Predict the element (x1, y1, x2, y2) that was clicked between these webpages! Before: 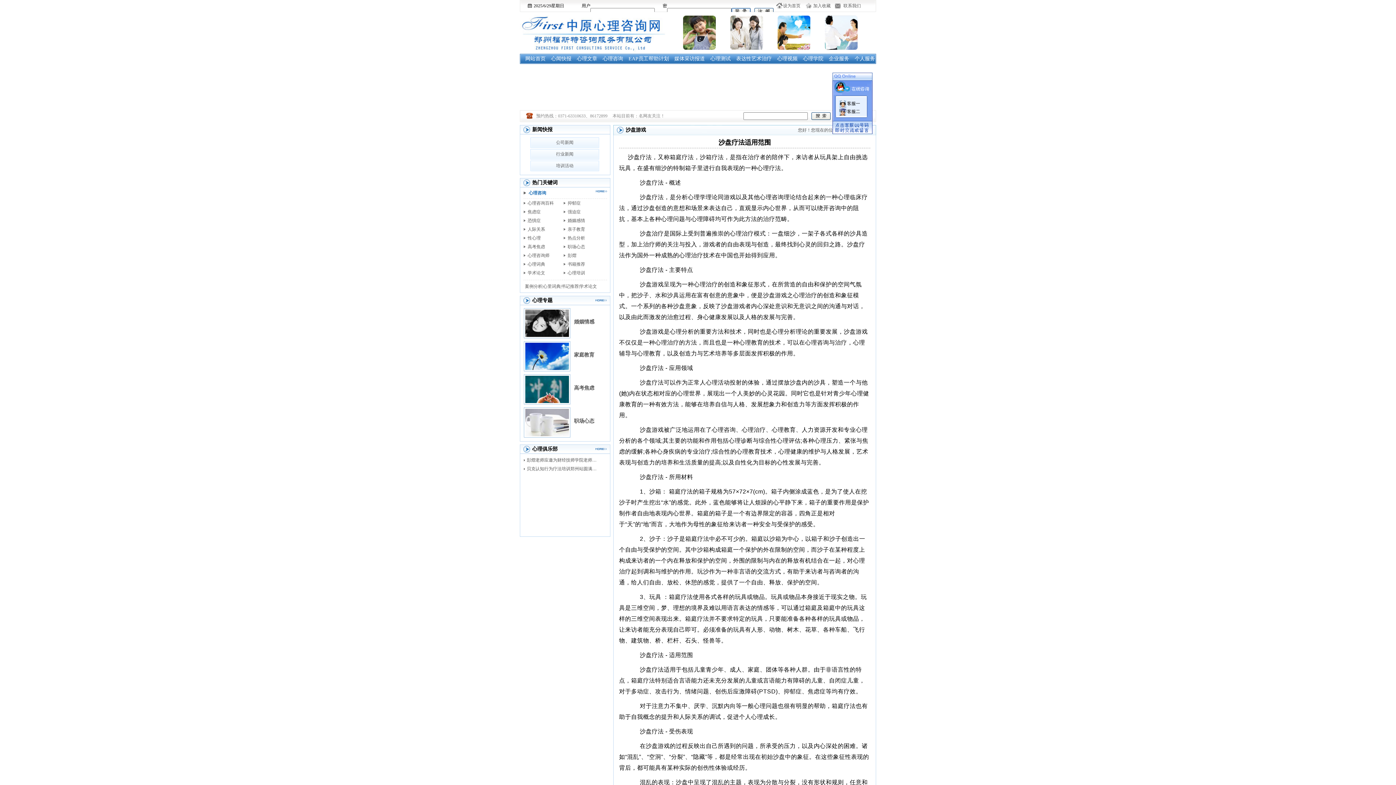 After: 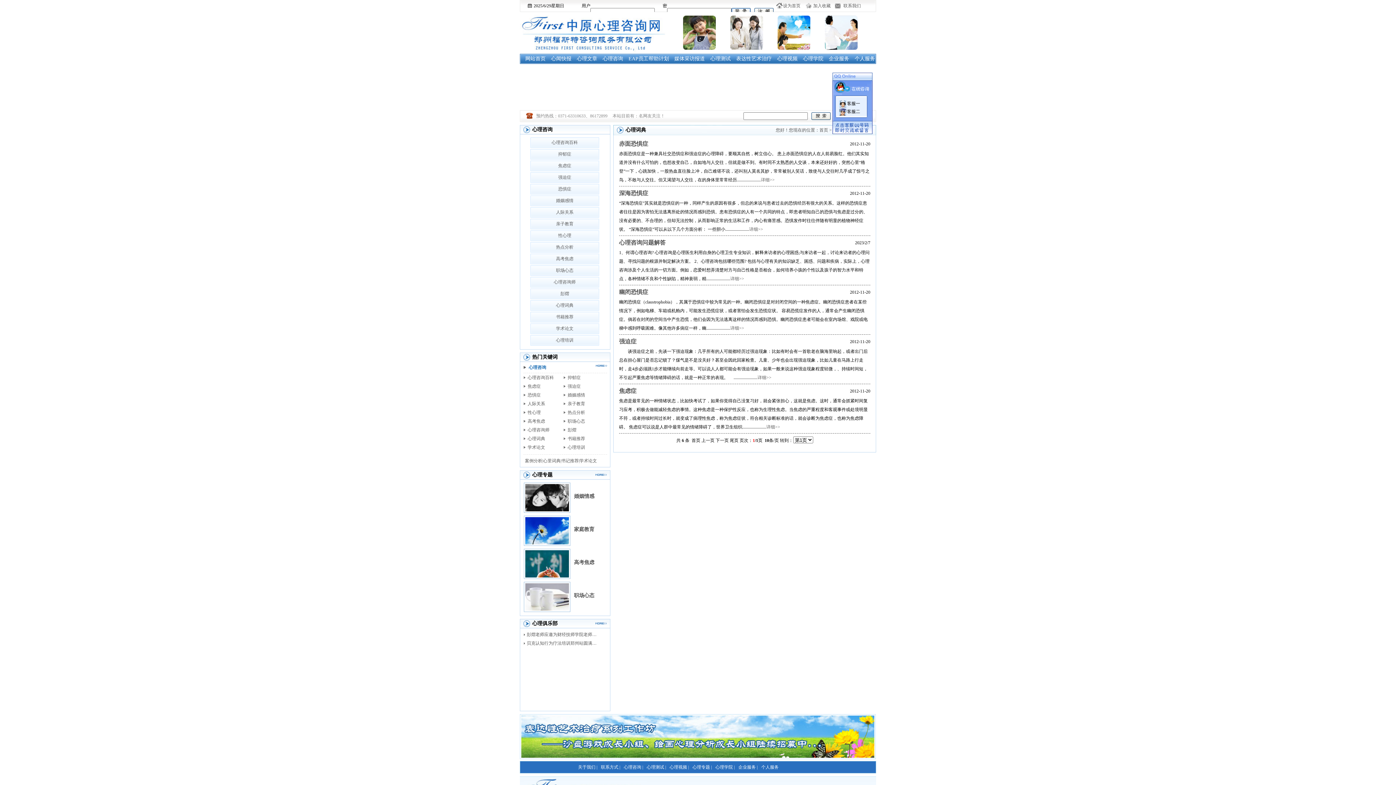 Action: label: 心里词典| bbox: (543, 284, 561, 289)